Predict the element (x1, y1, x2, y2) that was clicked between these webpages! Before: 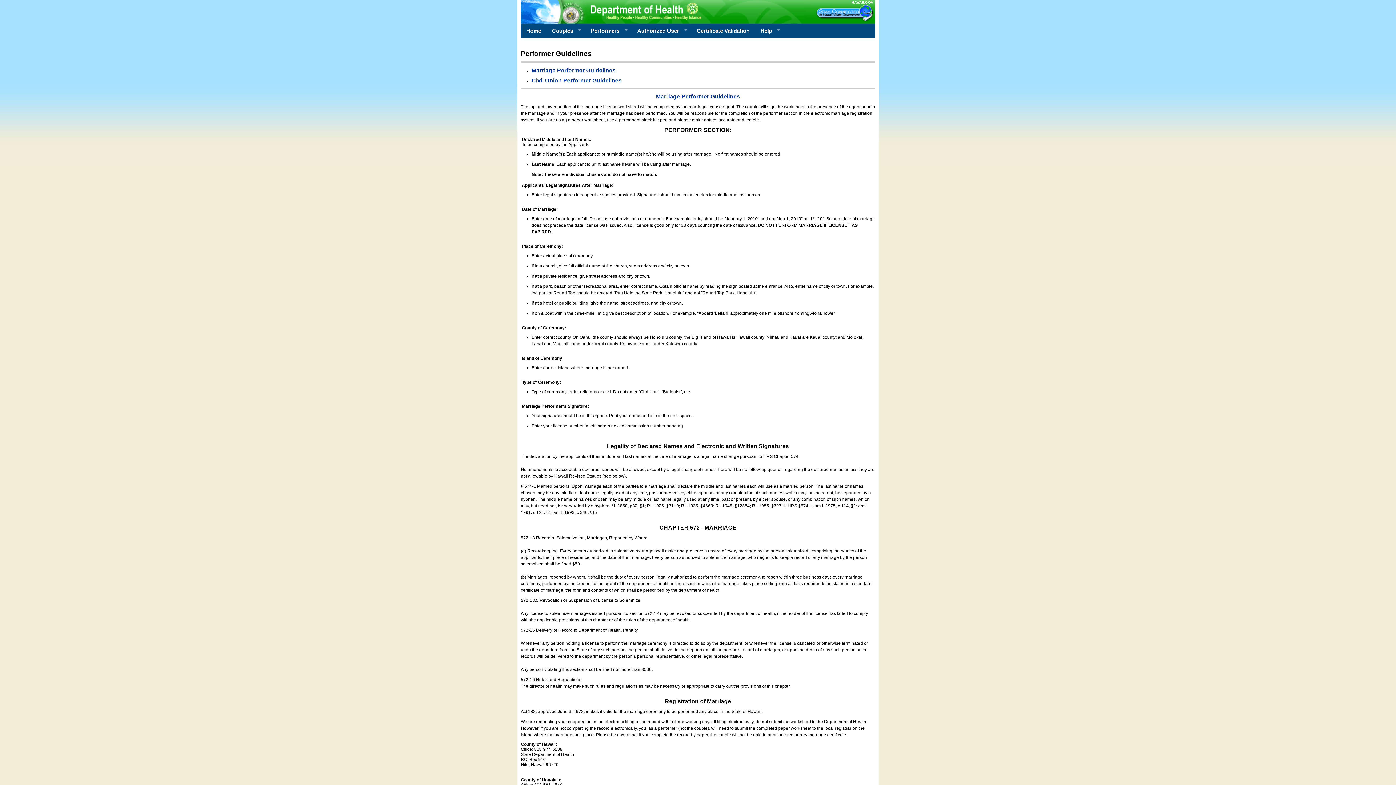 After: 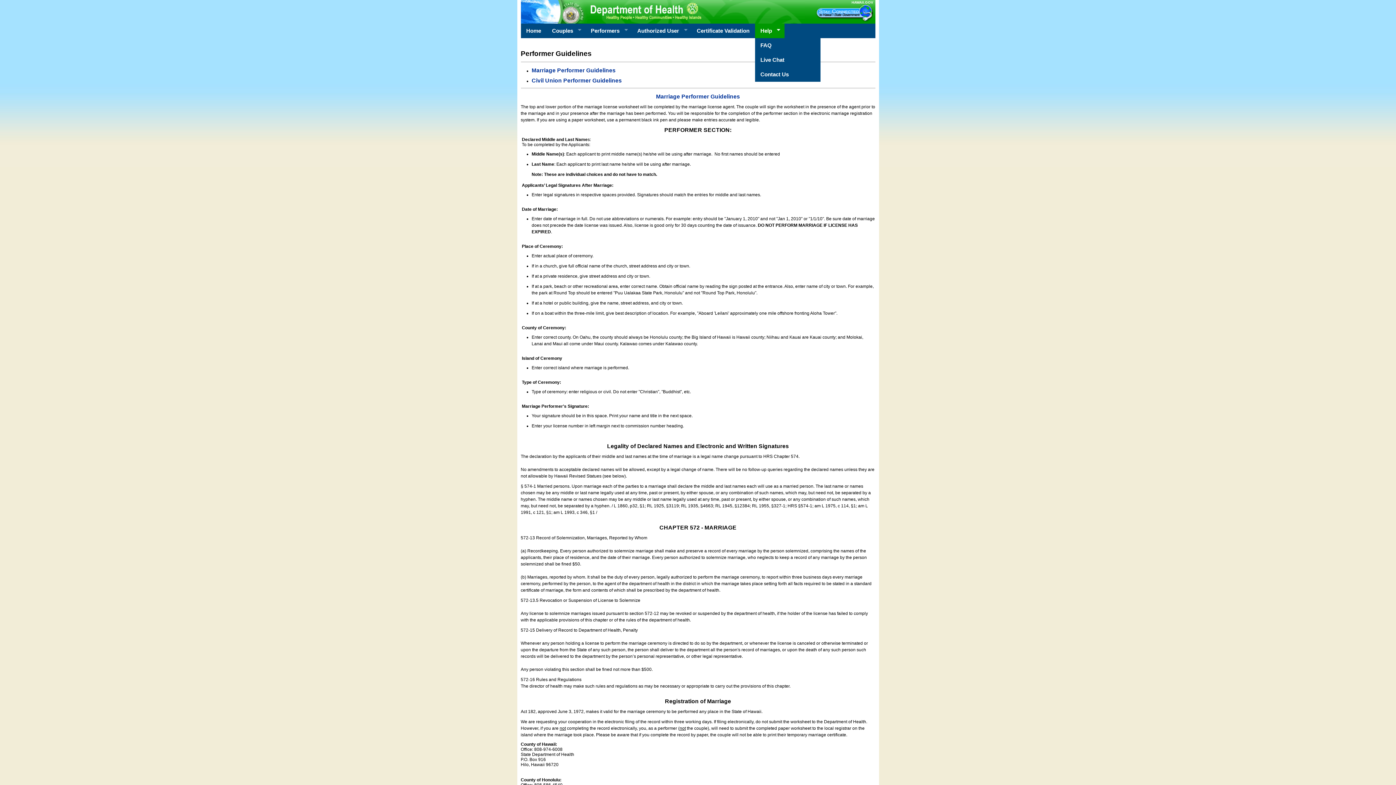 Action: label: Help
» bbox: (755, 23, 784, 38)